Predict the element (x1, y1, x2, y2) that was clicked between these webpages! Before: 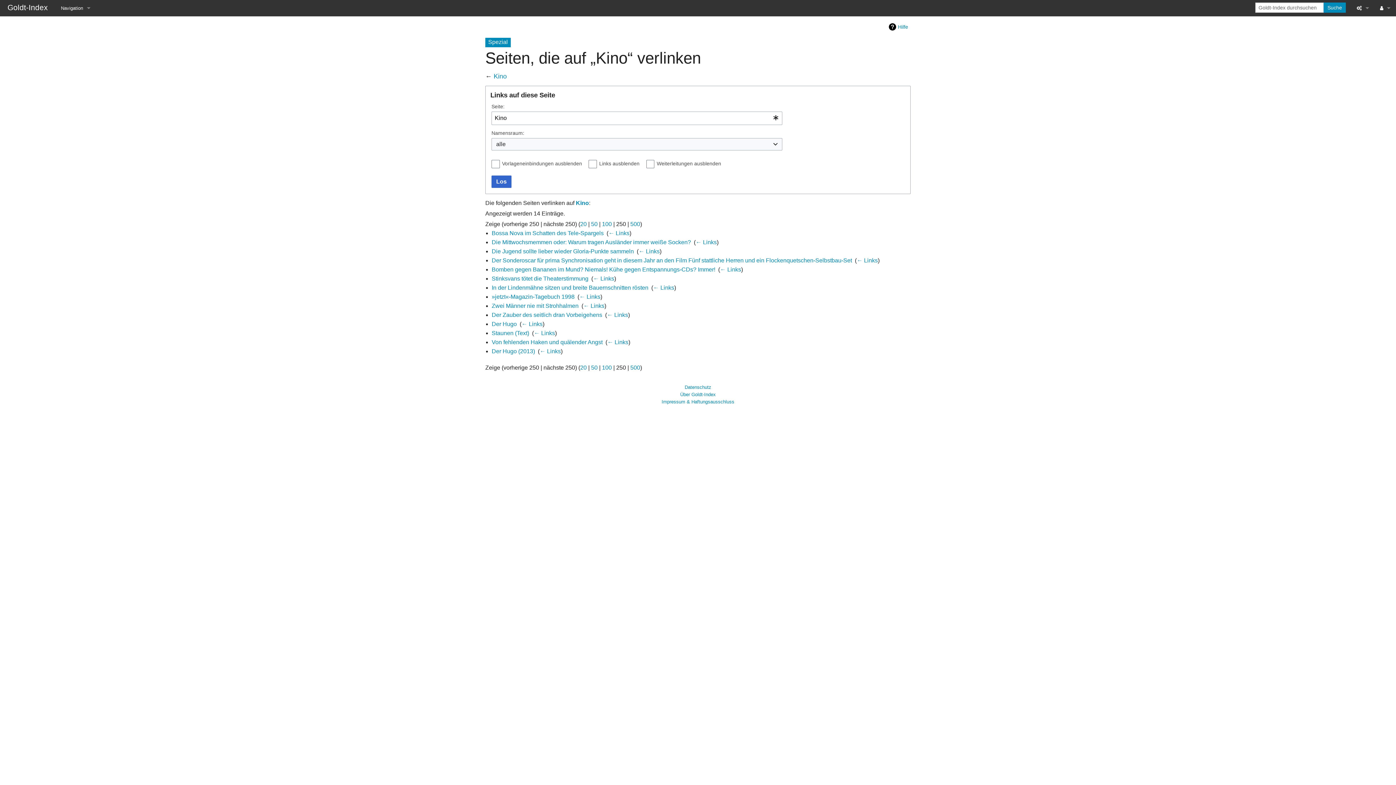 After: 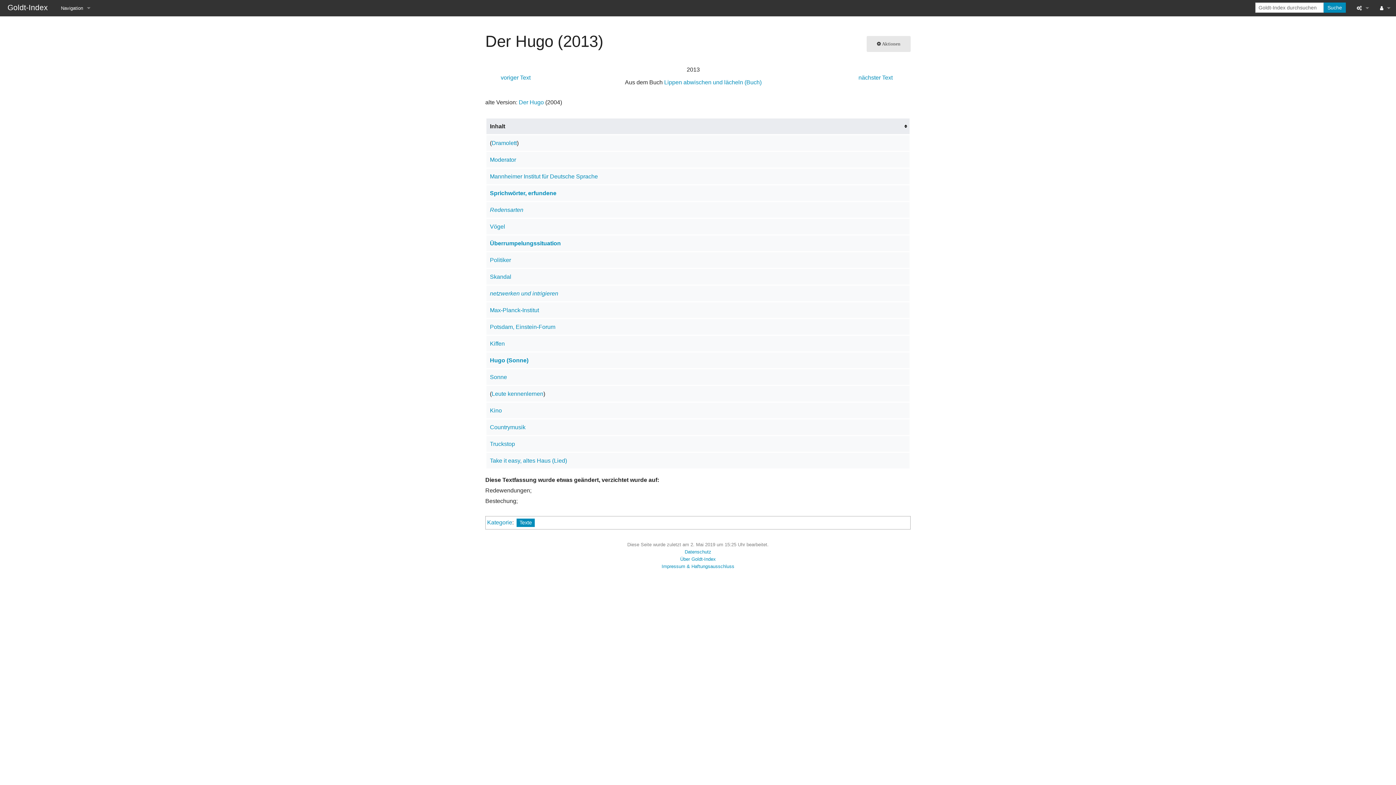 Action: bbox: (491, 348, 535, 354) label: Der Hugo (2013)